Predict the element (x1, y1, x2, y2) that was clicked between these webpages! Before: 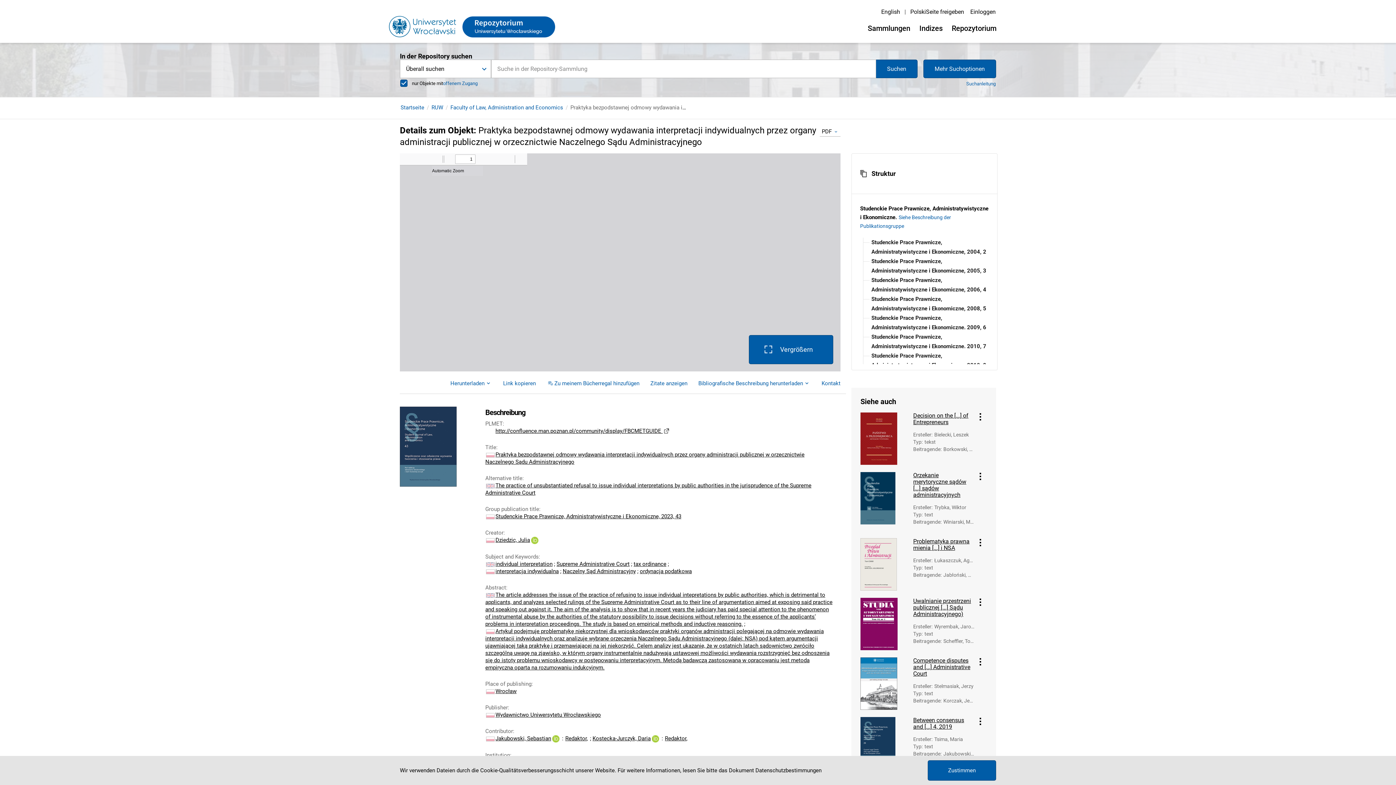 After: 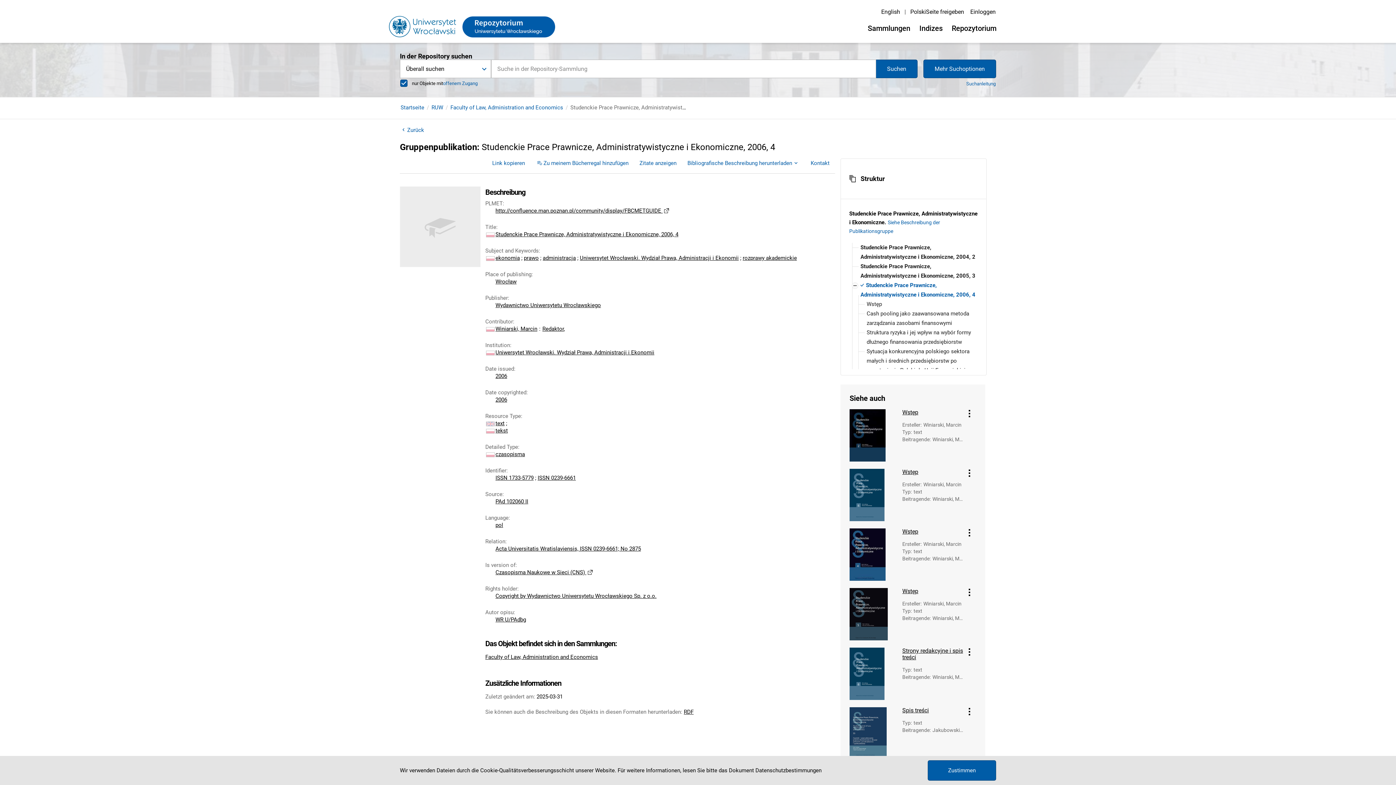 Action: label: Studenckie Prace Prawnicze, Administratywistyczne i Ekonomiczne, 2006, 4 bbox: (869, 275, 990, 294)